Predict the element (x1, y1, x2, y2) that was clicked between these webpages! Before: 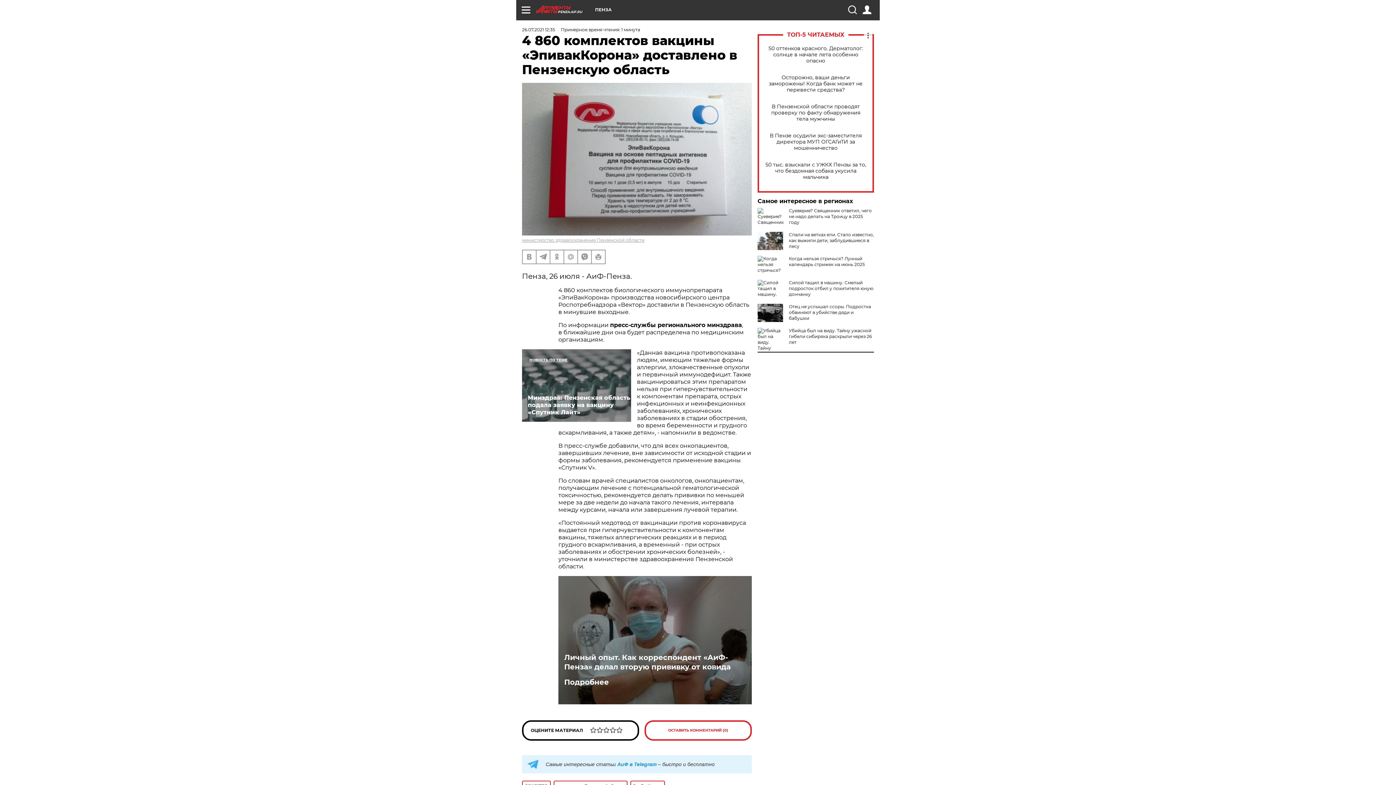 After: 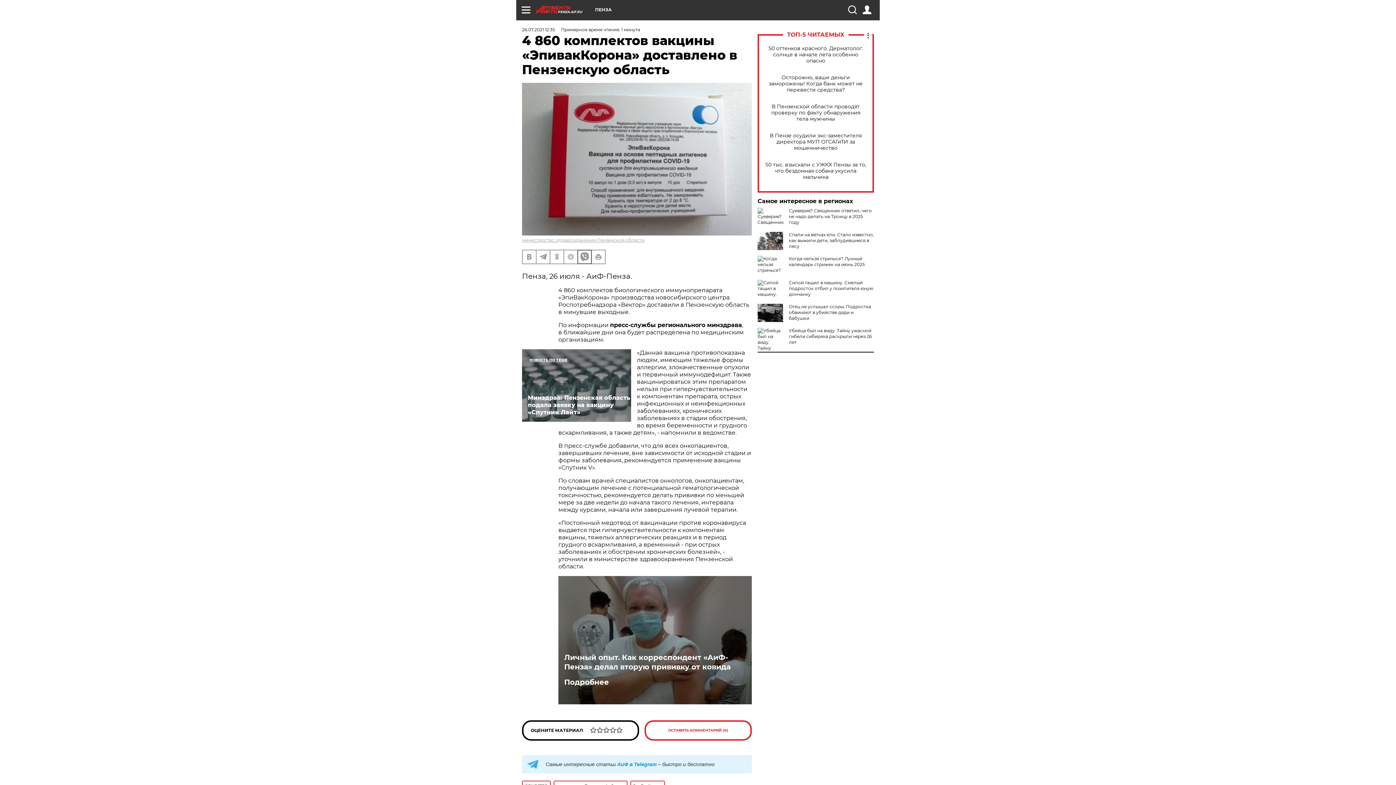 Action: bbox: (578, 250, 591, 263)